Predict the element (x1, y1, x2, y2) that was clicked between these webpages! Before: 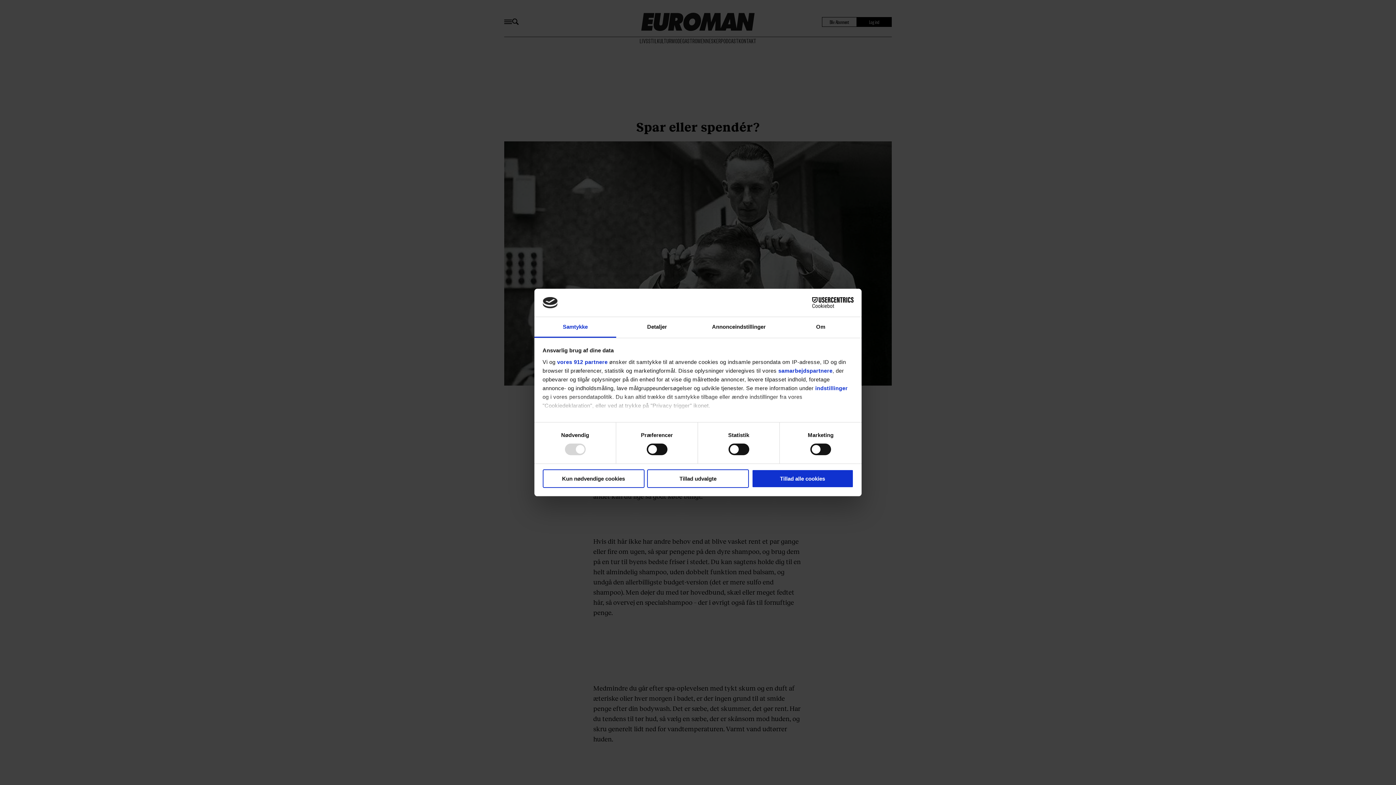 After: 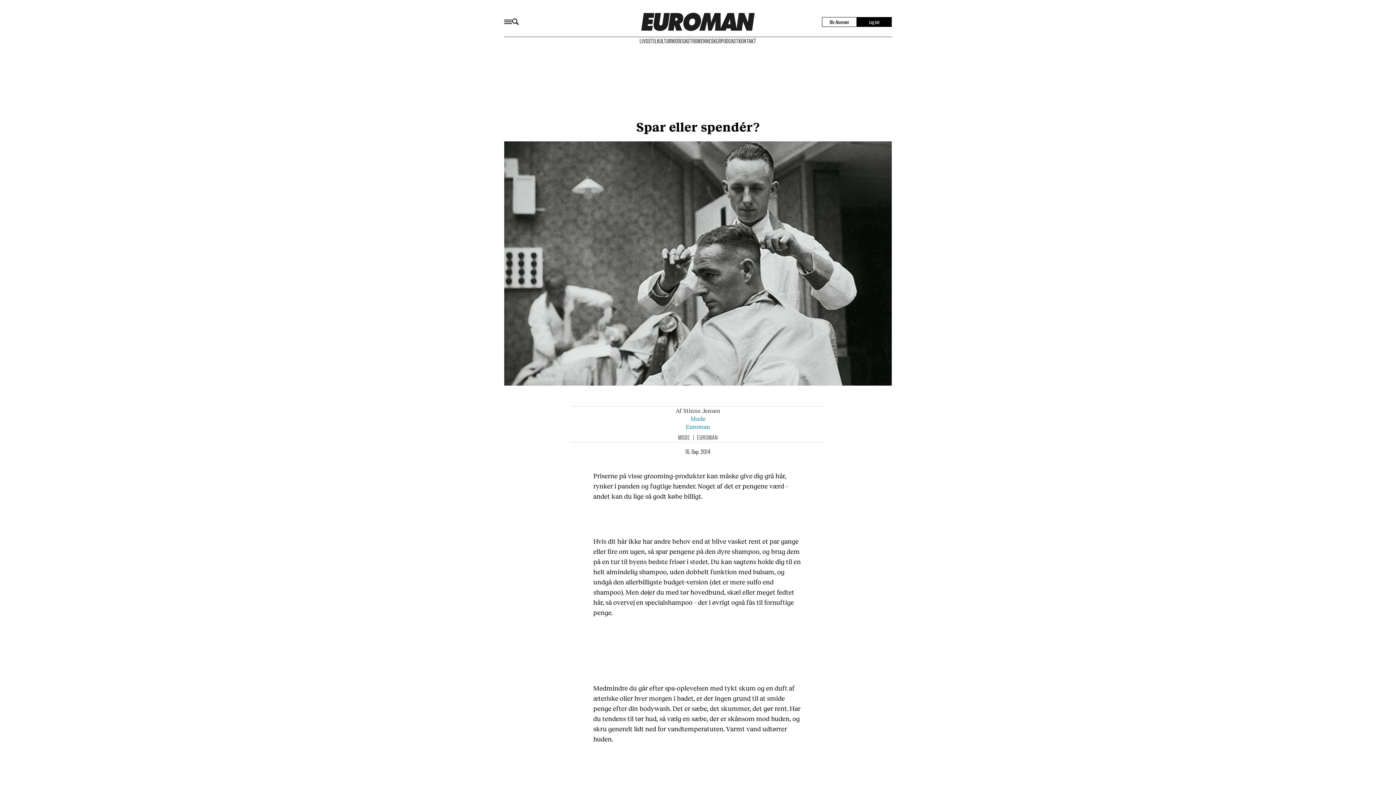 Action: label: Kun nødvendige cookies bbox: (542, 469, 644, 488)